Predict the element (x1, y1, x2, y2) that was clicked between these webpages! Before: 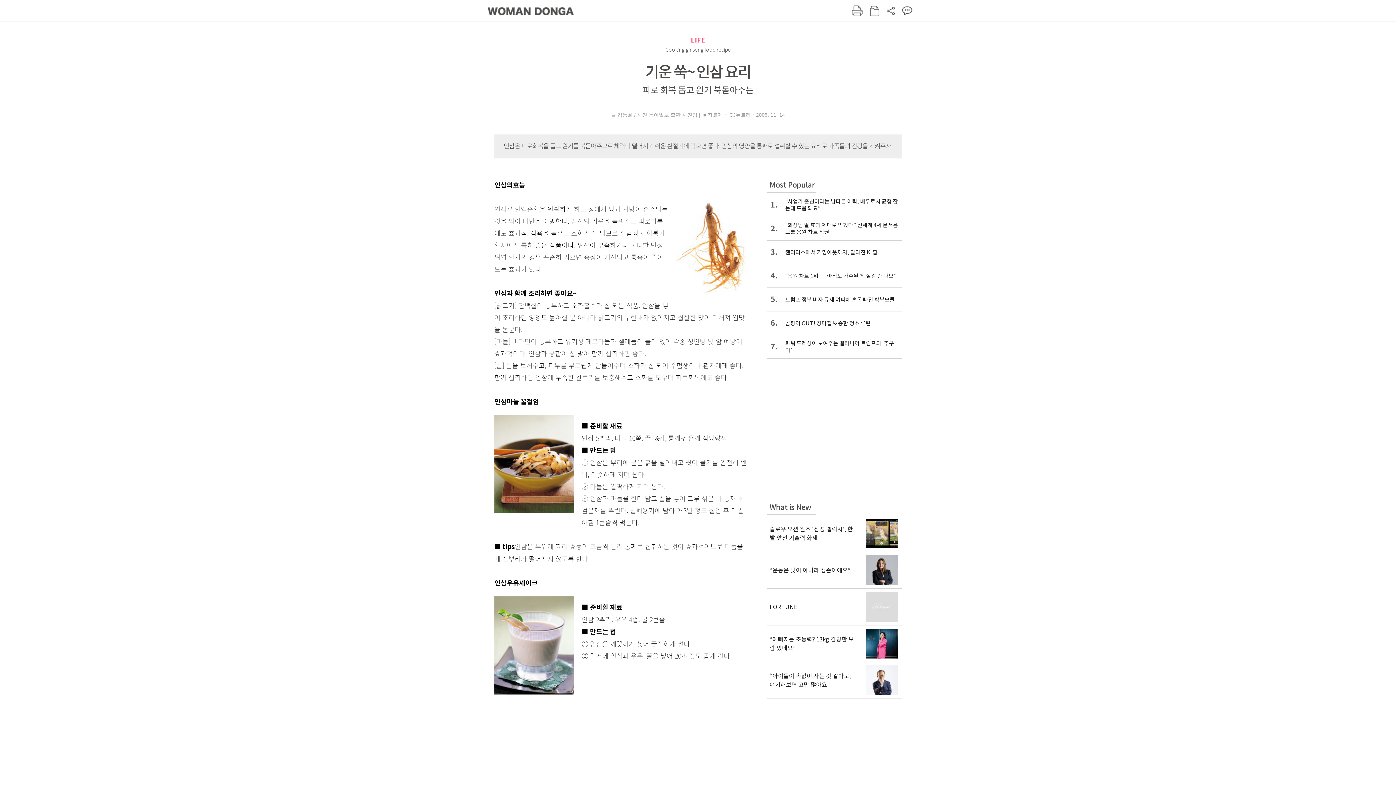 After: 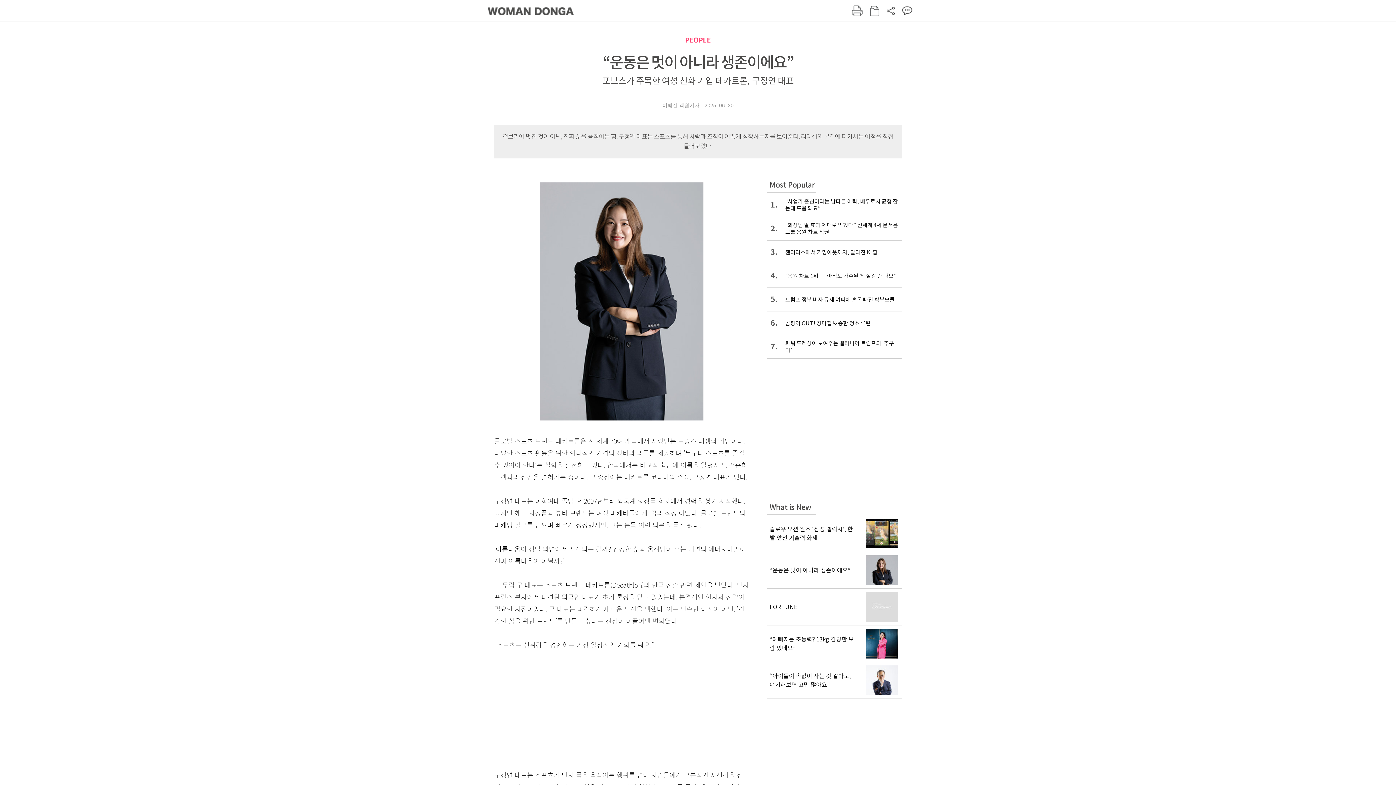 Action: bbox: (767, 552, 901, 588) label: “운동은 멋이 아니라 생존이에요”